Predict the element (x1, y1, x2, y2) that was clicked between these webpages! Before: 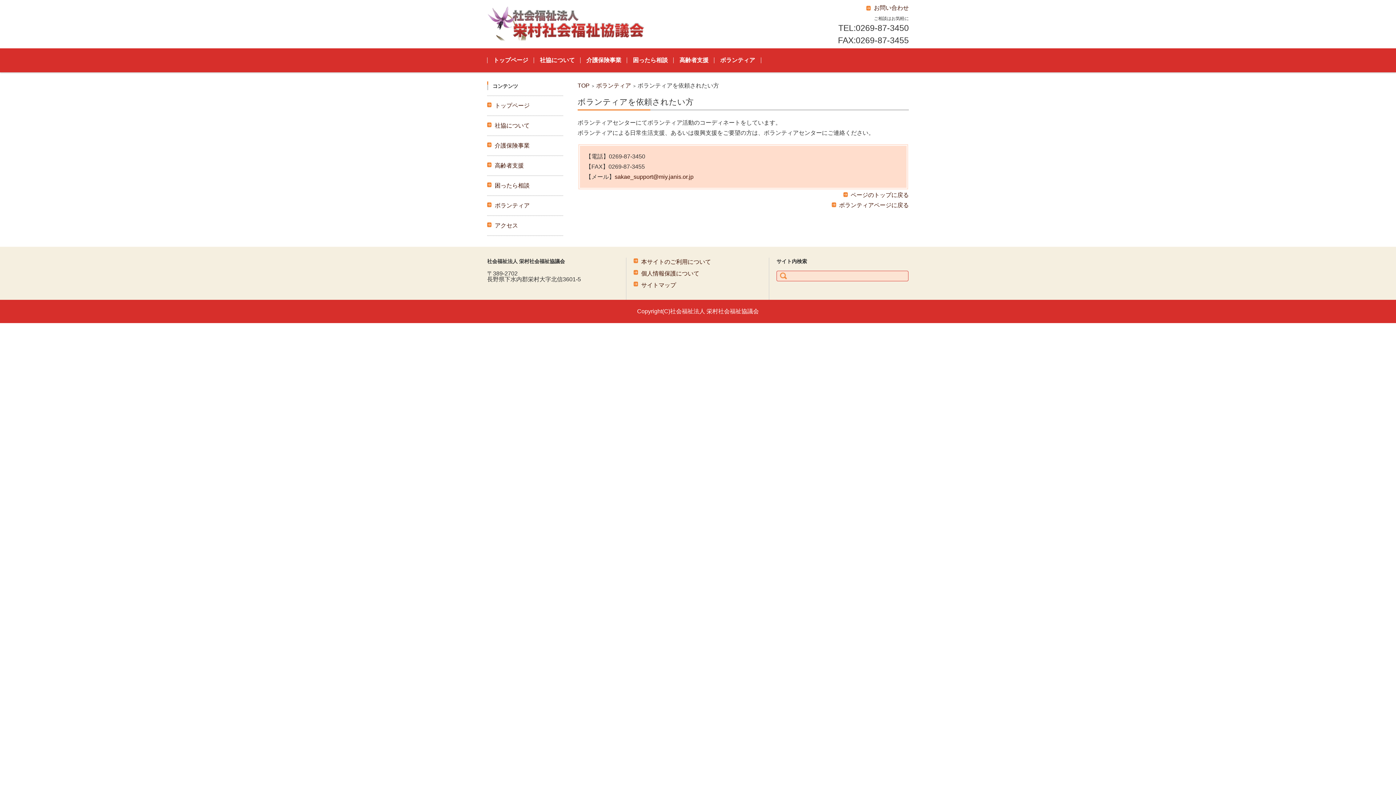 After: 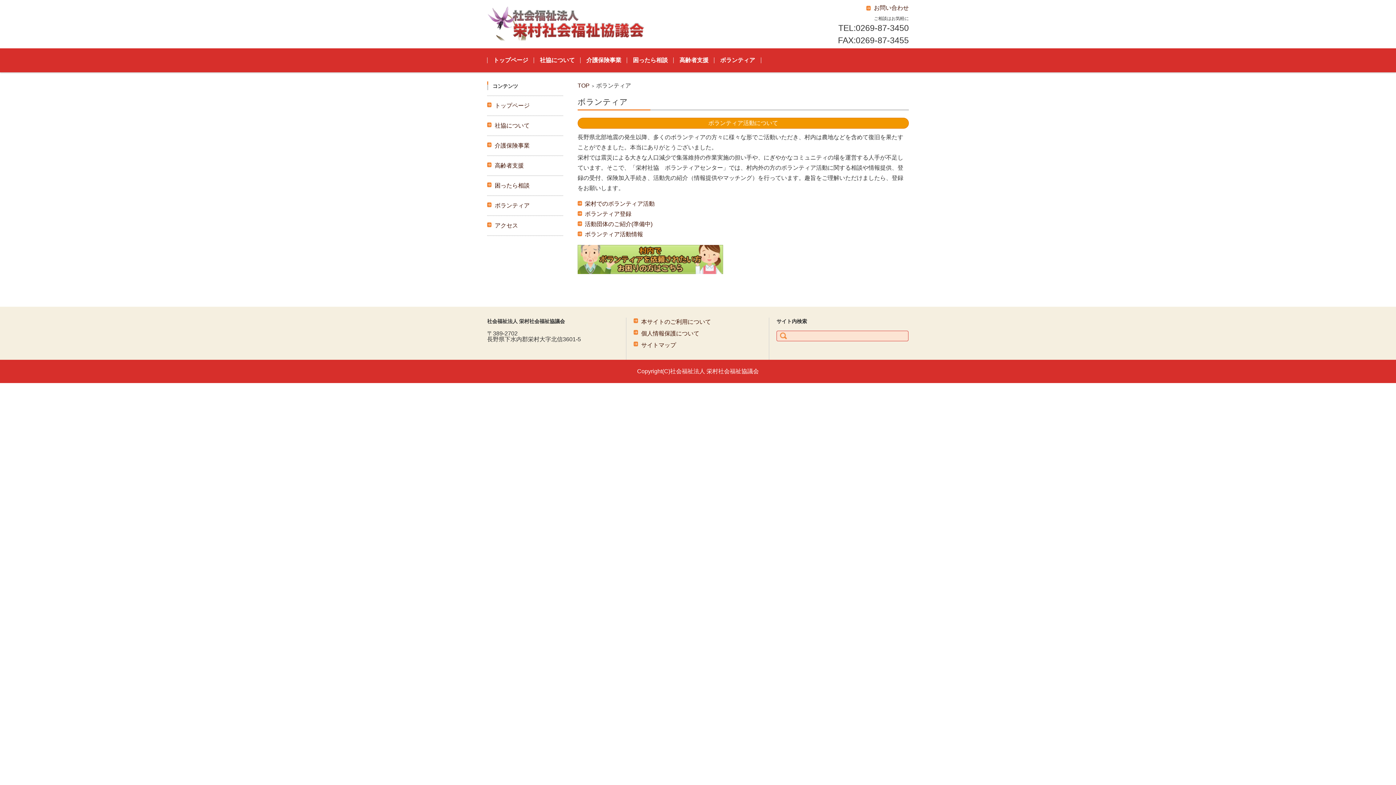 Action: label: ボランティア bbox: (596, 82, 631, 88)